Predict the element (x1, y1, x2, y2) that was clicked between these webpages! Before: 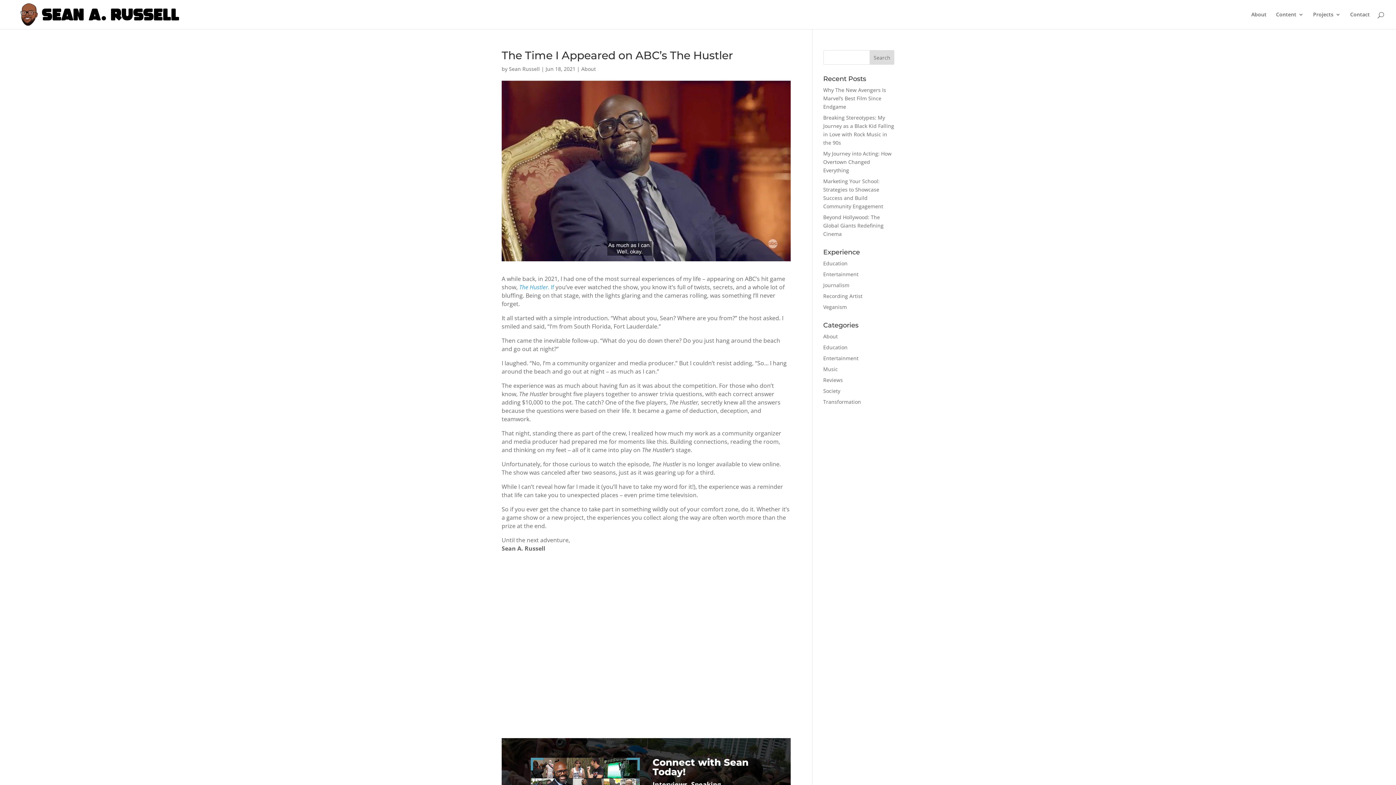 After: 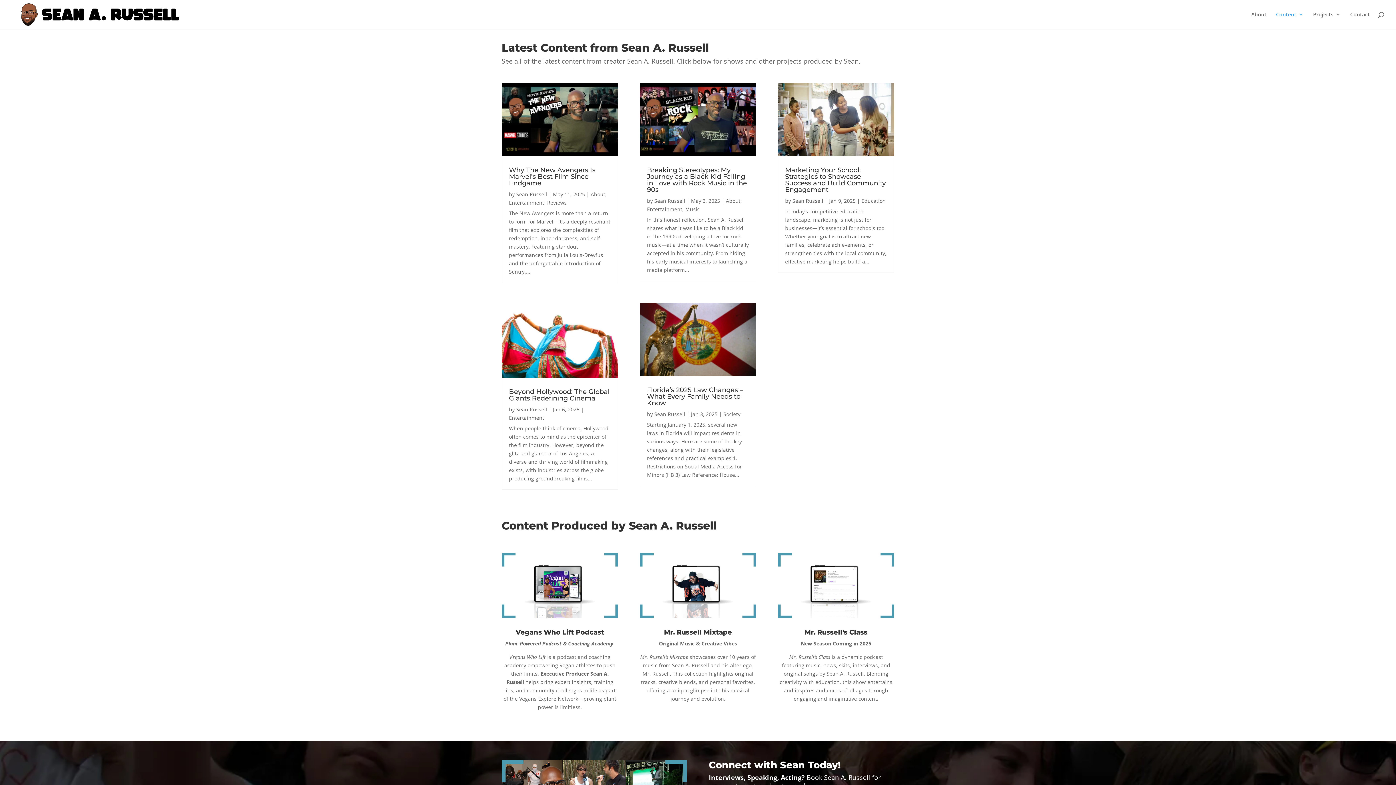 Action: label: Content bbox: (1276, 12, 1304, 29)